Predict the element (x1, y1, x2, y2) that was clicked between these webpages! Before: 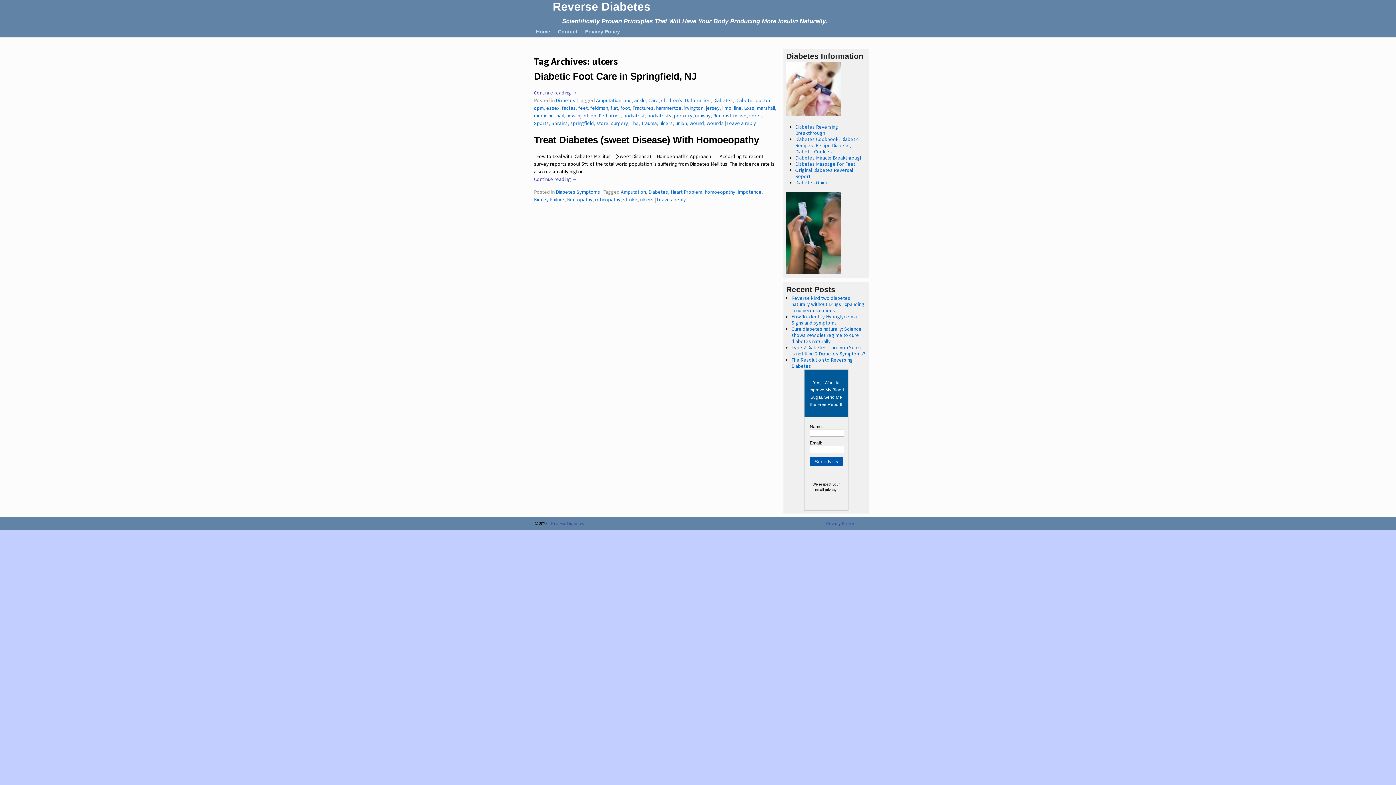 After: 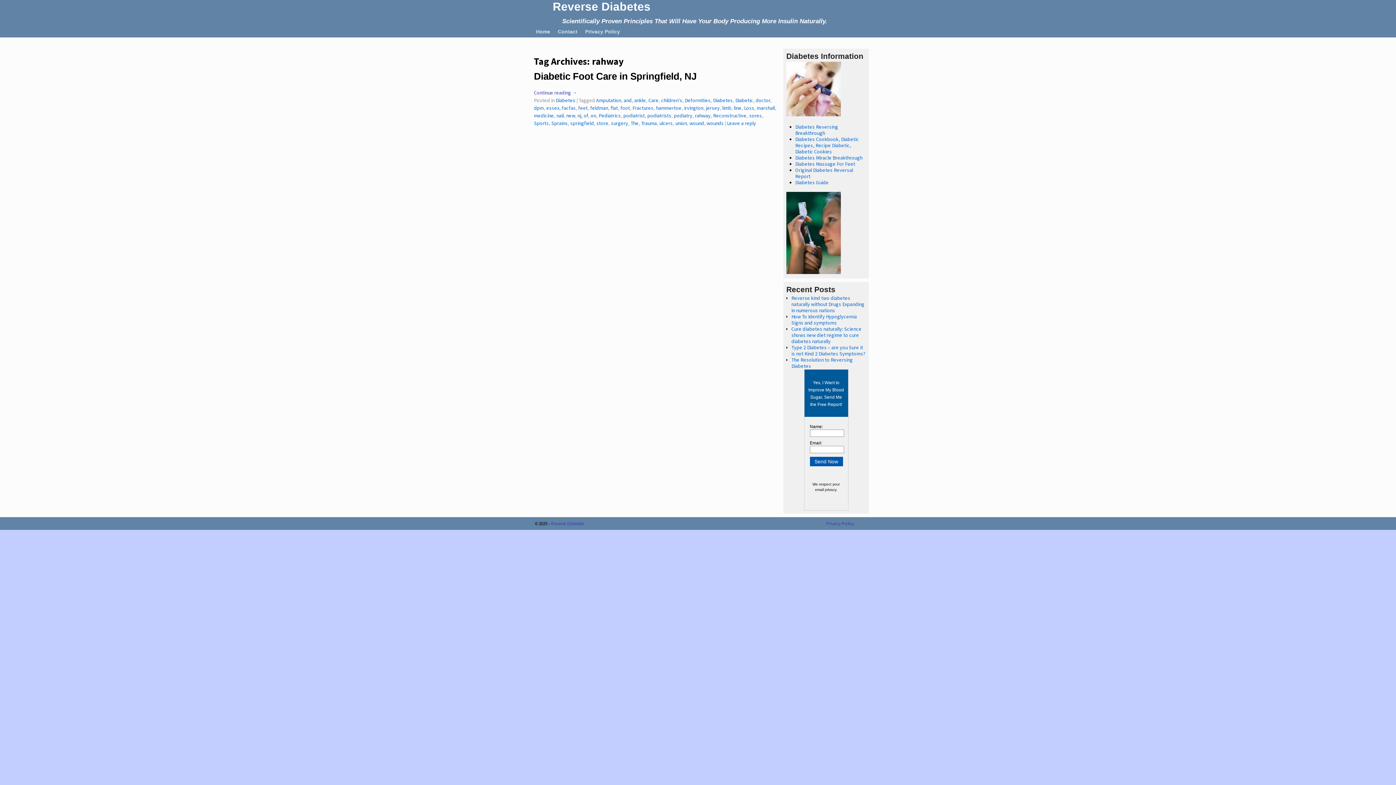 Action: bbox: (695, 112, 710, 118) label: rahway